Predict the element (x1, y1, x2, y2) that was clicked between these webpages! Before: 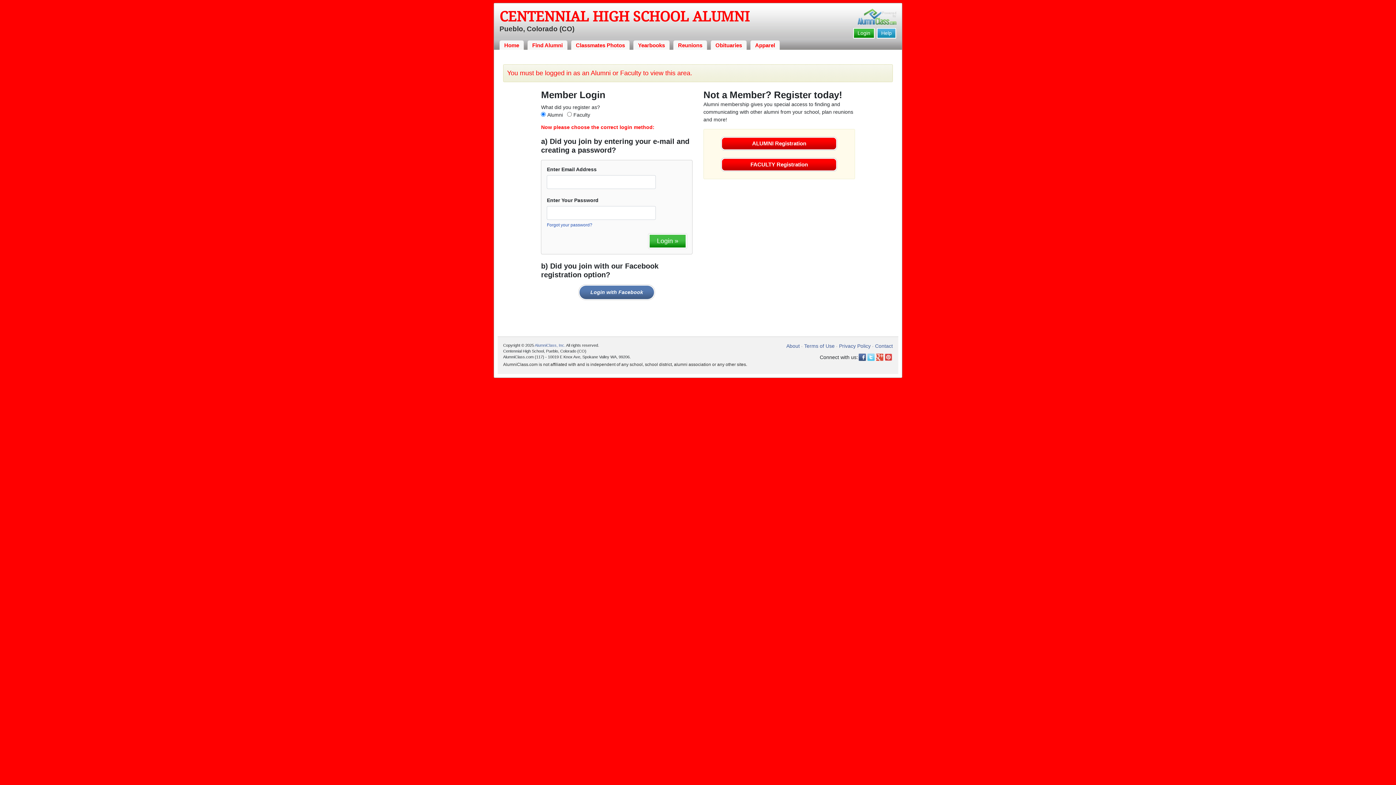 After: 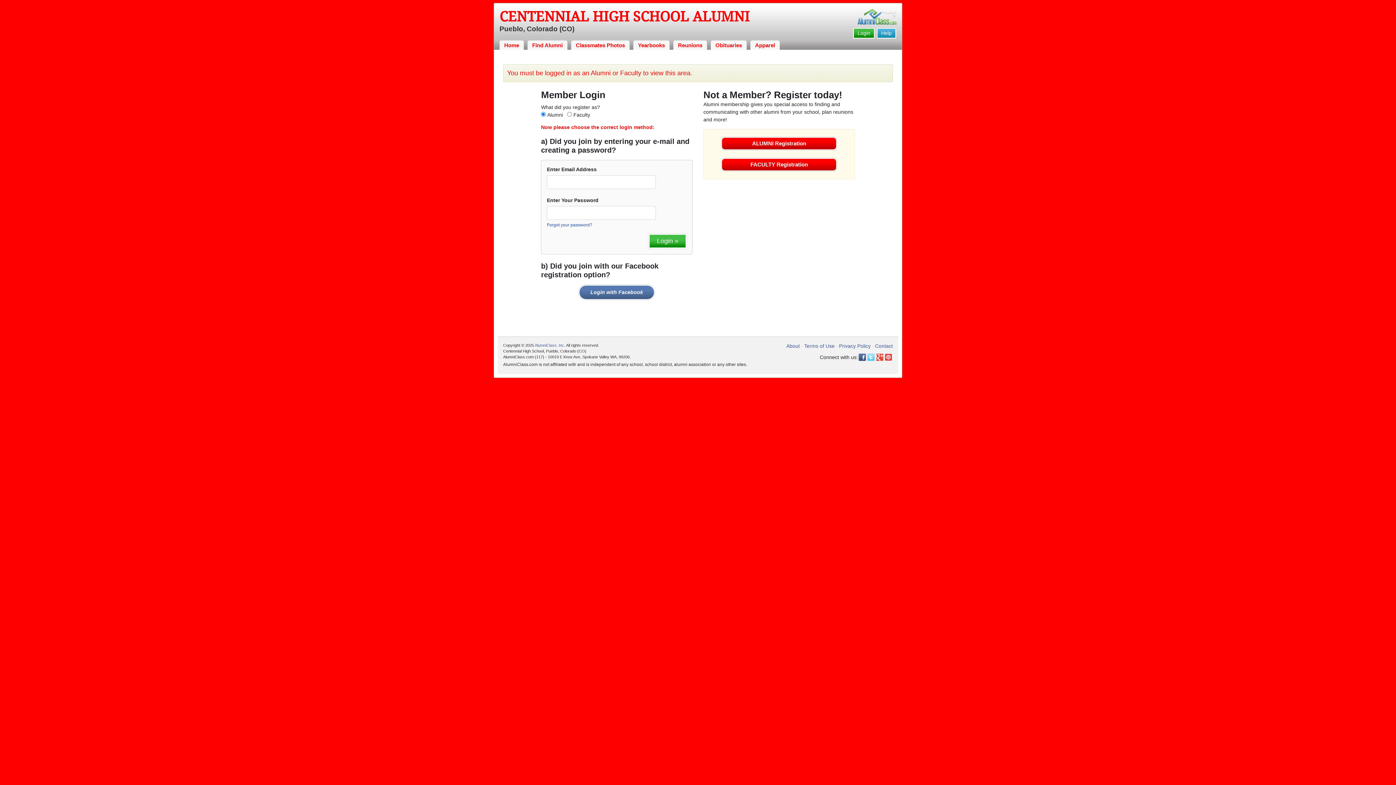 Action: bbox: (867, 353, 874, 361)